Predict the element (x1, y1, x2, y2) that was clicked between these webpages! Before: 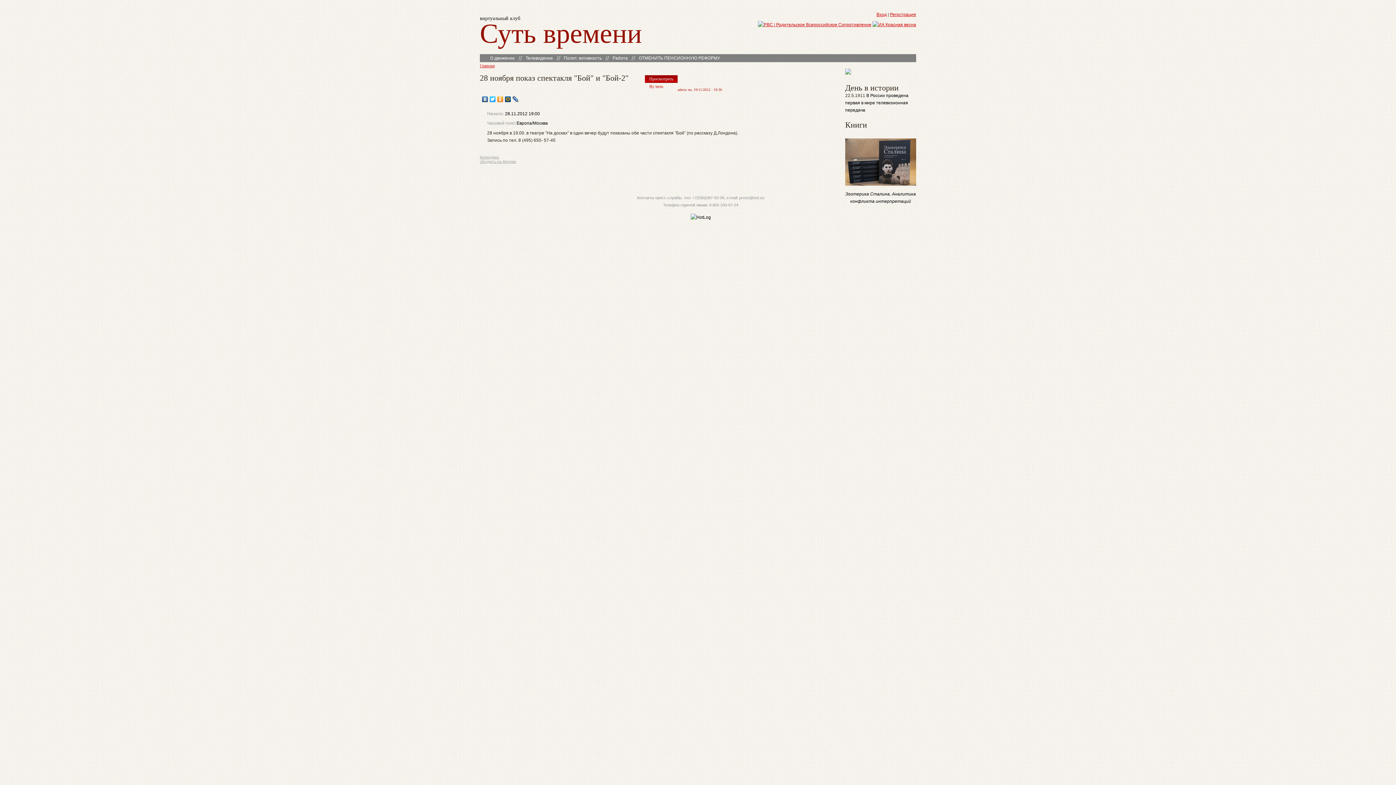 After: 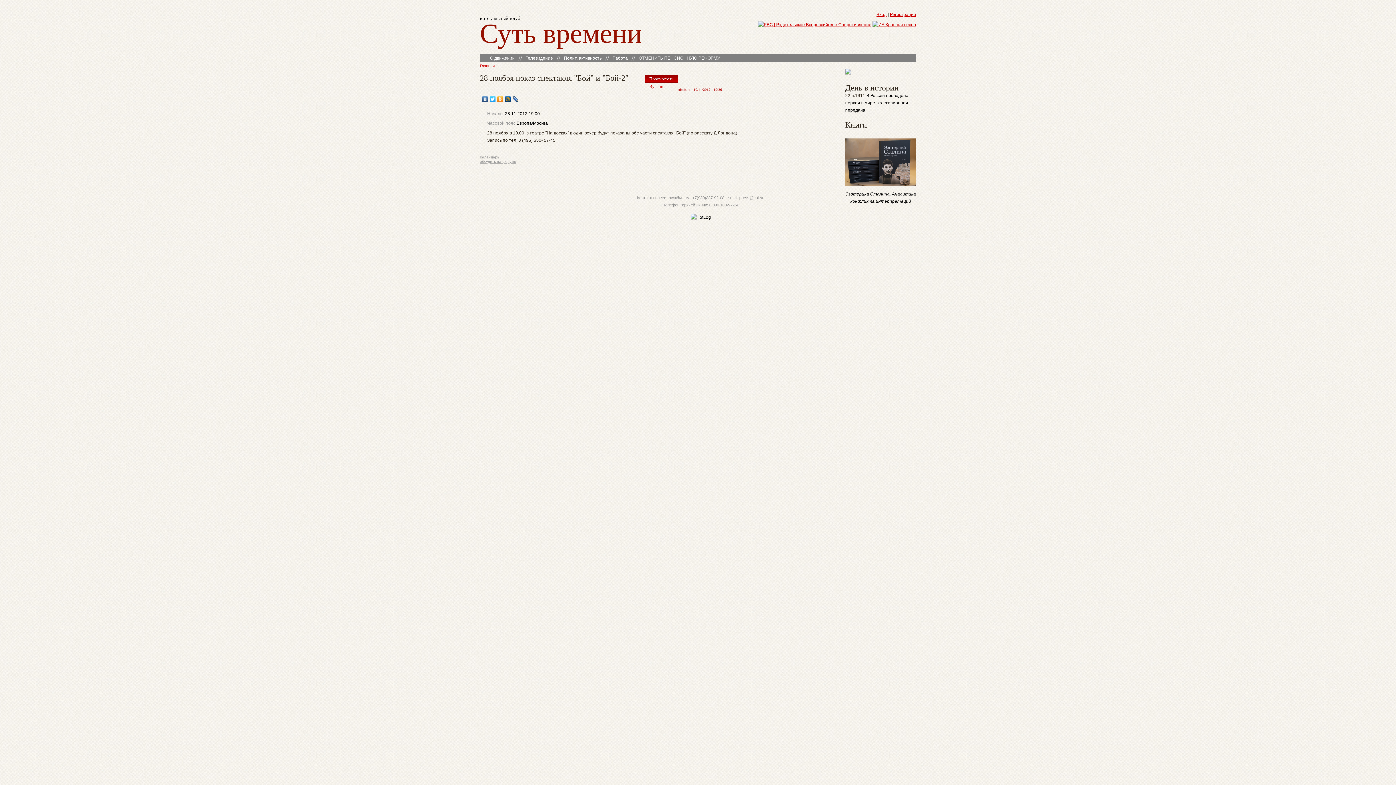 Action: bbox: (504, 94, 512, 104)